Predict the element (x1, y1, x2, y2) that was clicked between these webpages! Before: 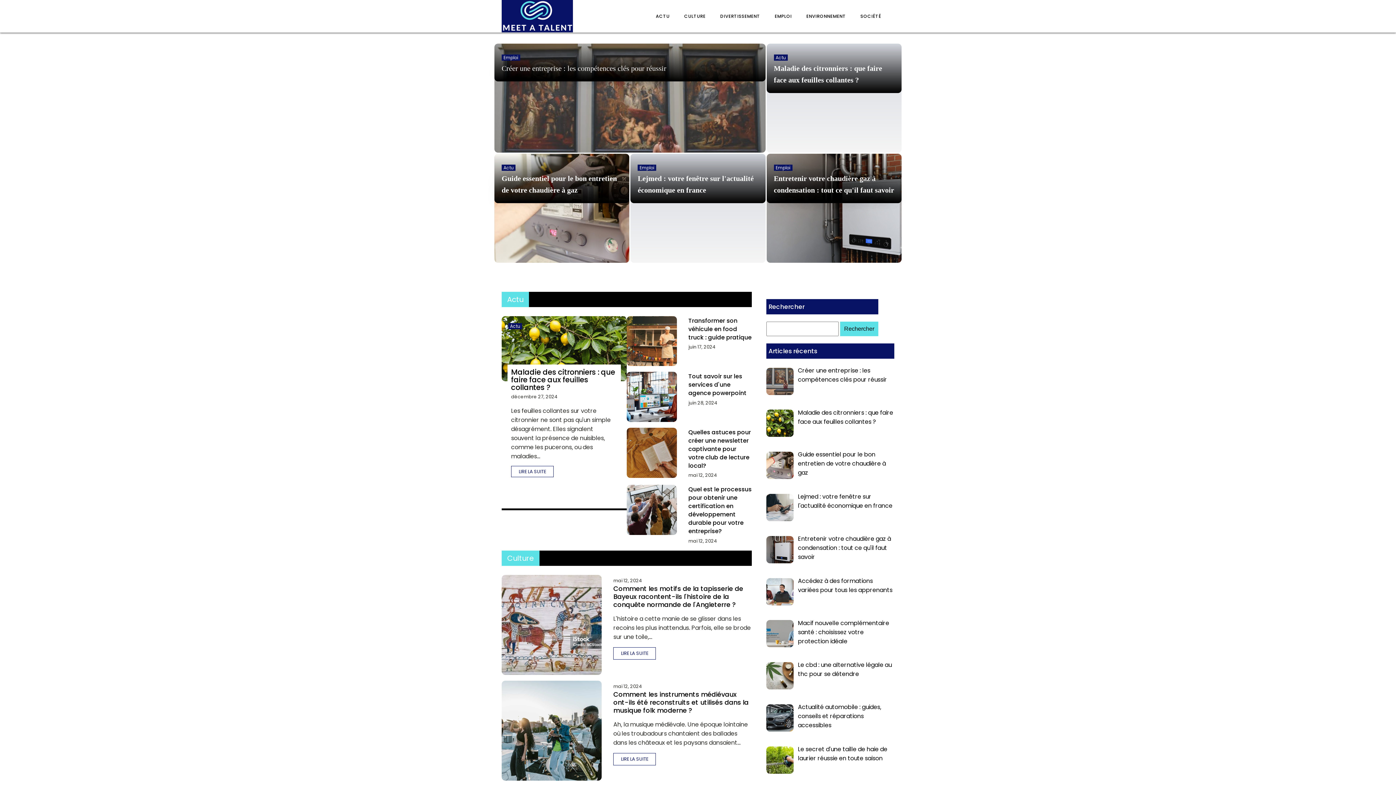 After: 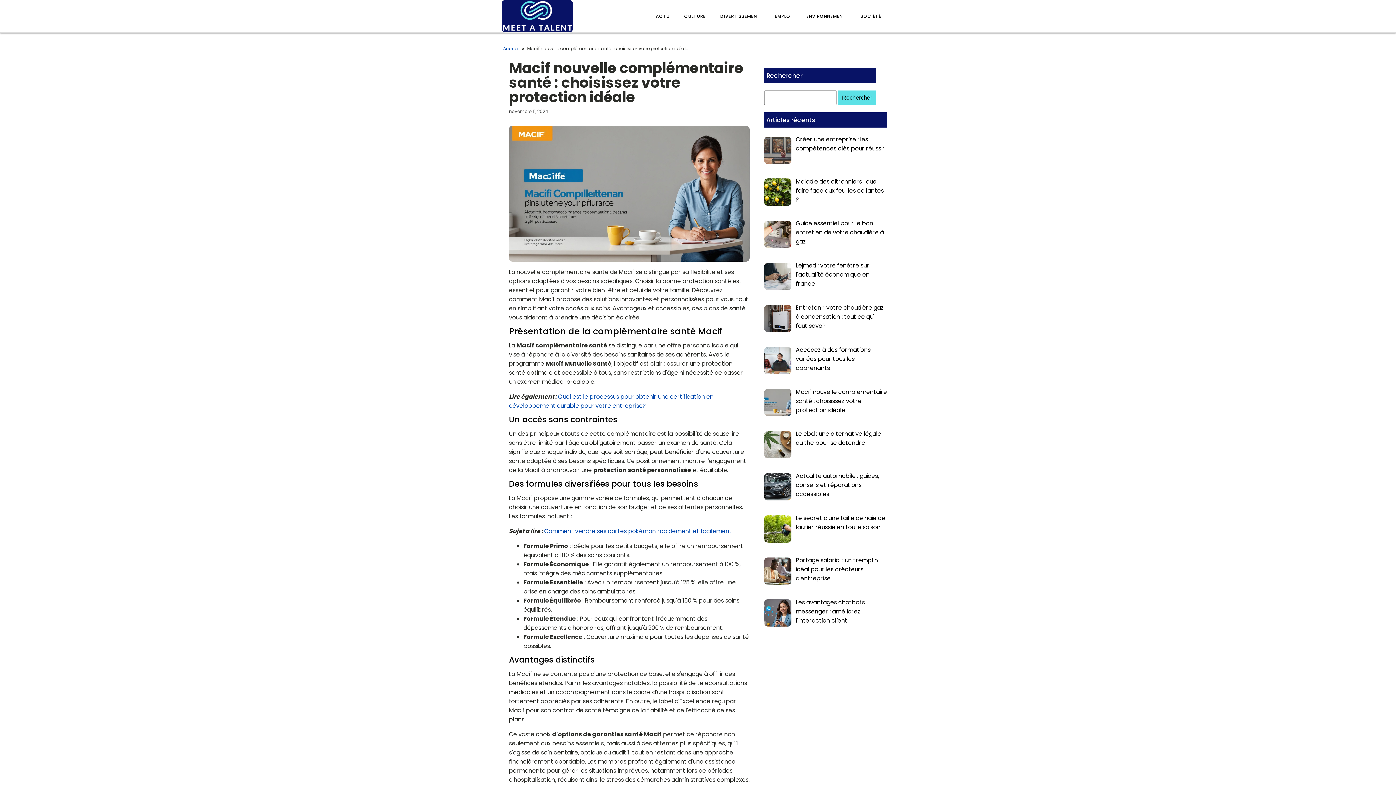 Action: label: Macif nouvelle complémentaire santé : choisissez votre protection idéale bbox: (798, 619, 889, 645)